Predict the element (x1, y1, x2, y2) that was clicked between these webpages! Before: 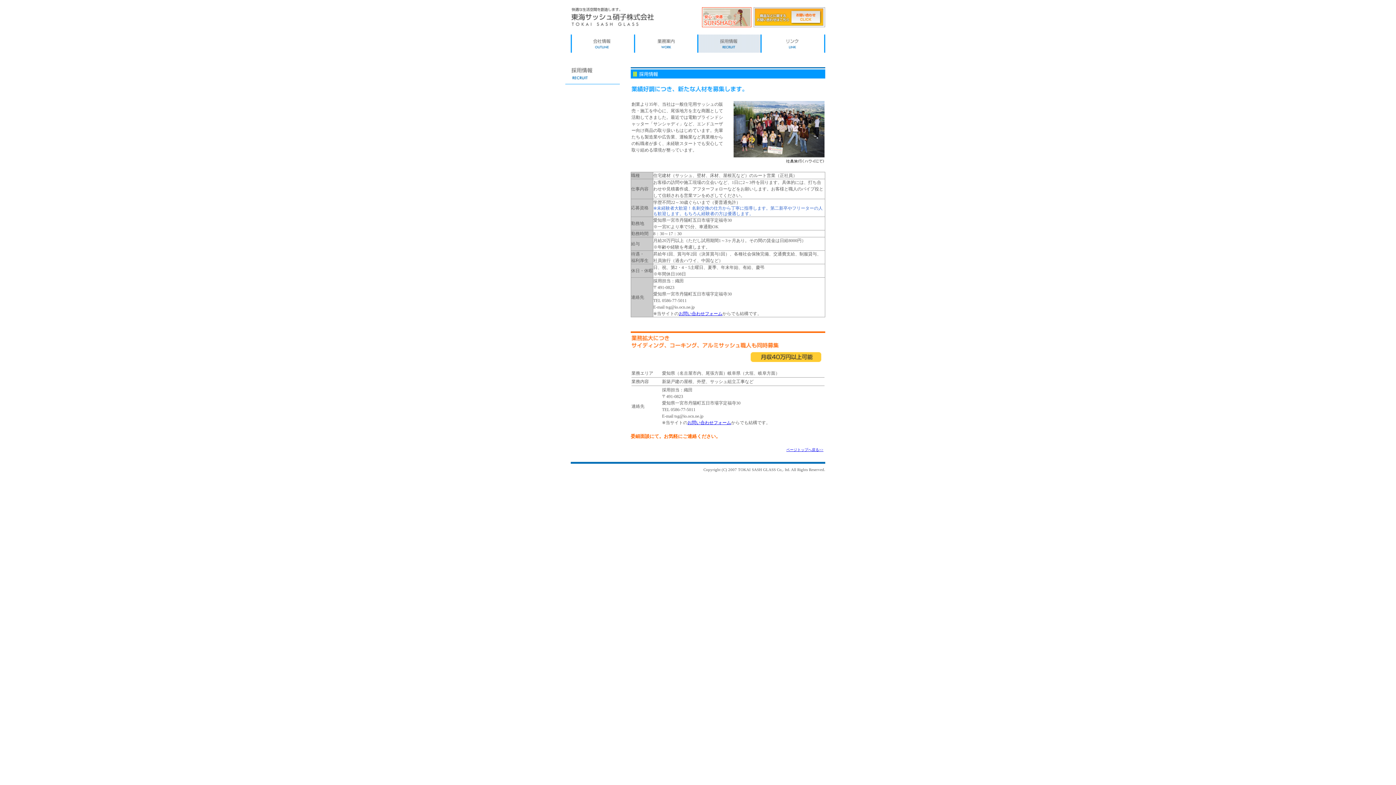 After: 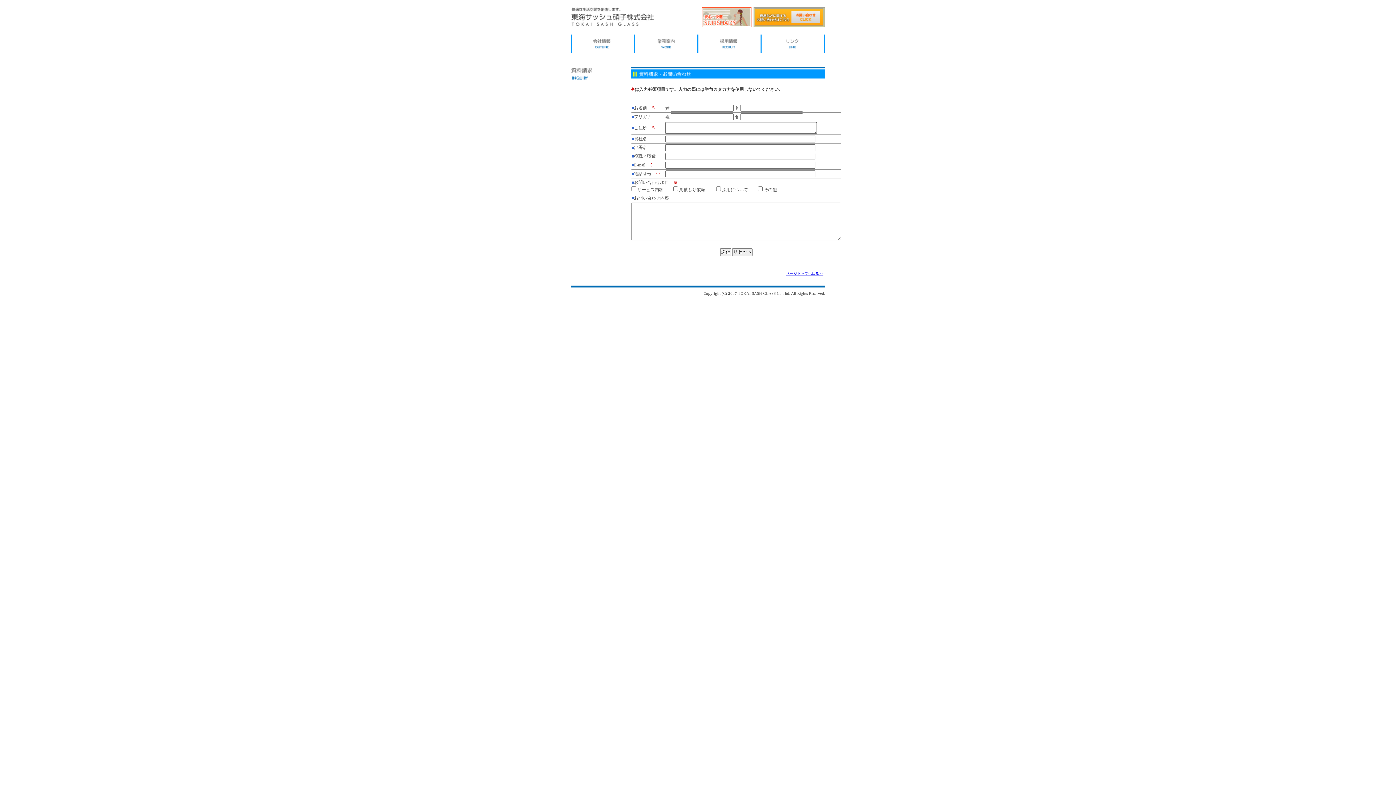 Action: bbox: (687, 420, 731, 425) label: お問い合わせフォーム